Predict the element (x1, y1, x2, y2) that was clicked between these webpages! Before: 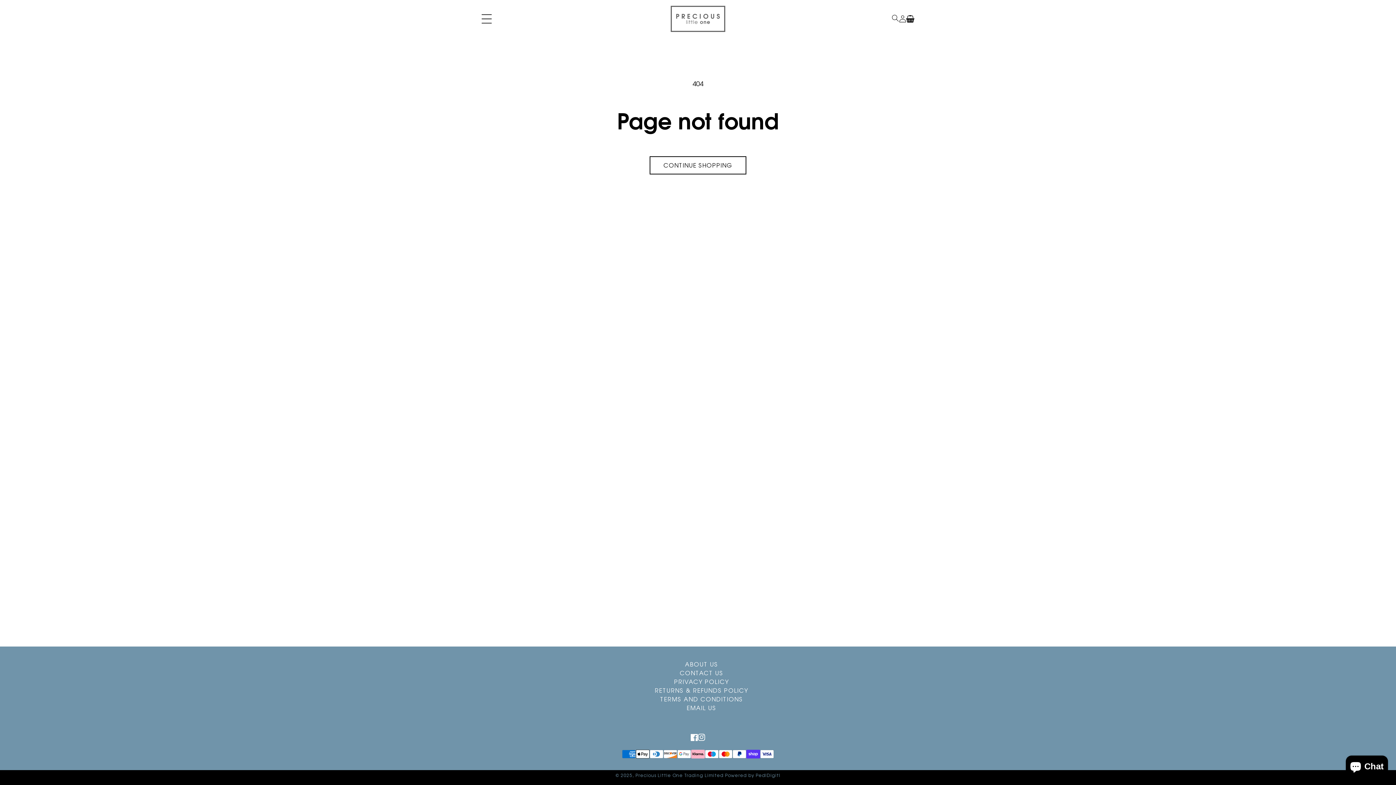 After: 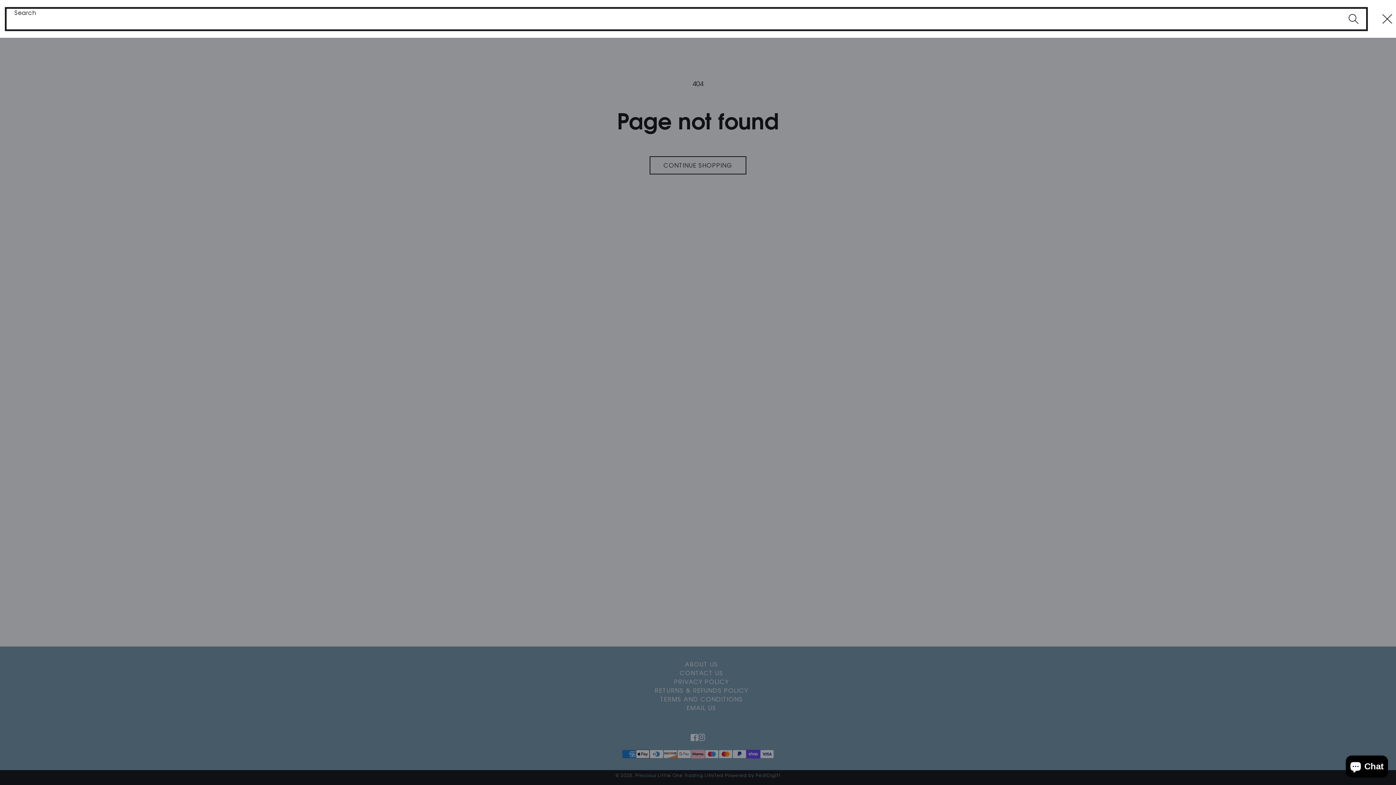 Action: bbox: (891, 14, 899, 21) label: Search